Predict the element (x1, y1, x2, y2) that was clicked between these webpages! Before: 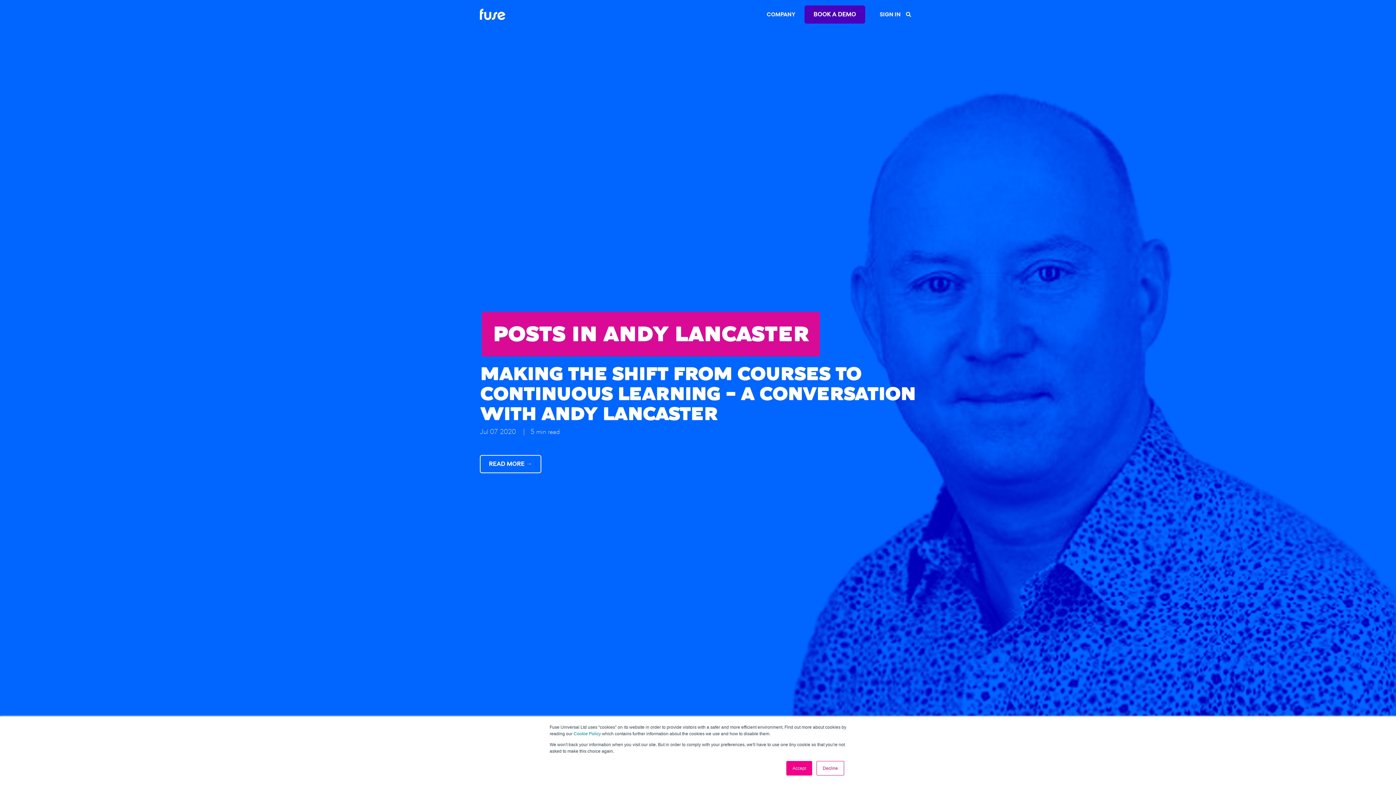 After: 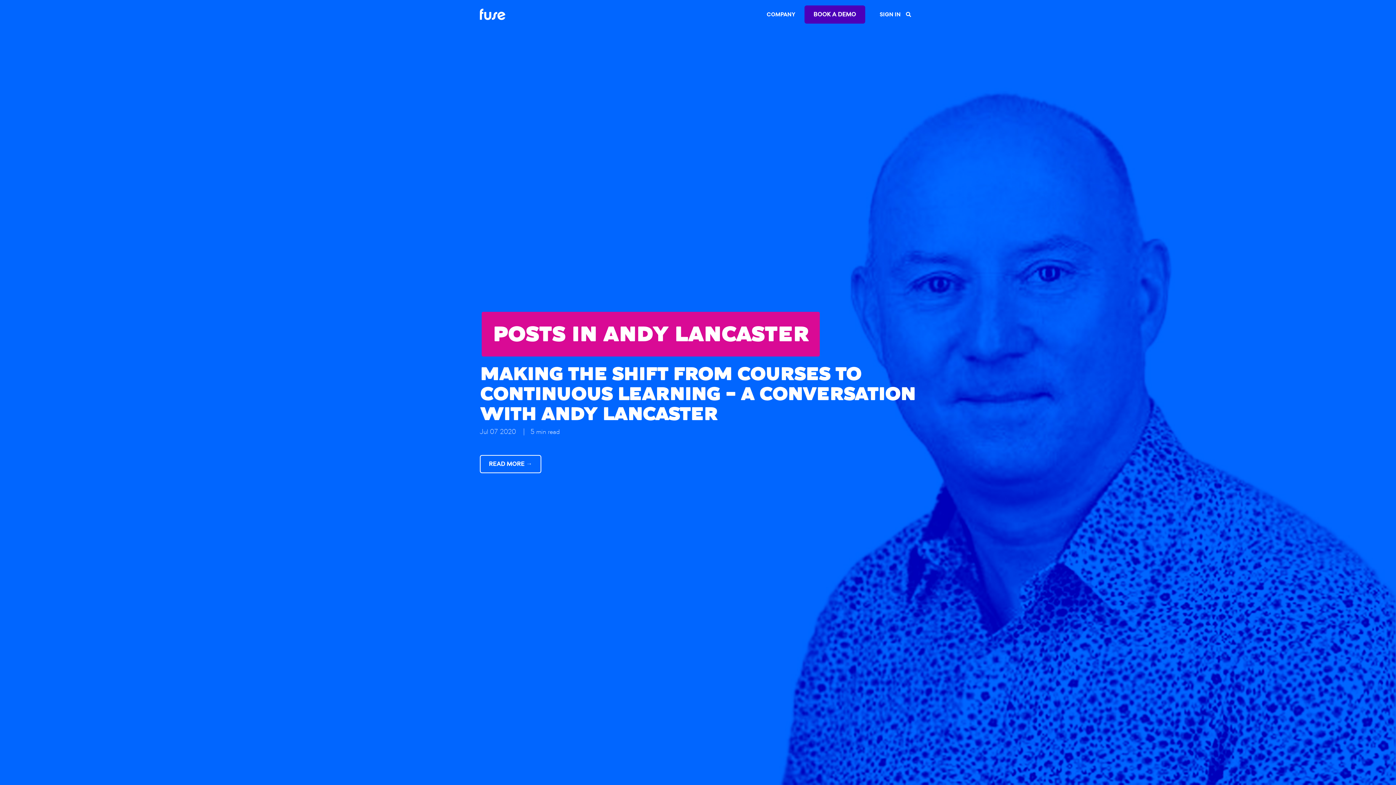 Action: bbox: (816, 761, 844, 776) label: Decline